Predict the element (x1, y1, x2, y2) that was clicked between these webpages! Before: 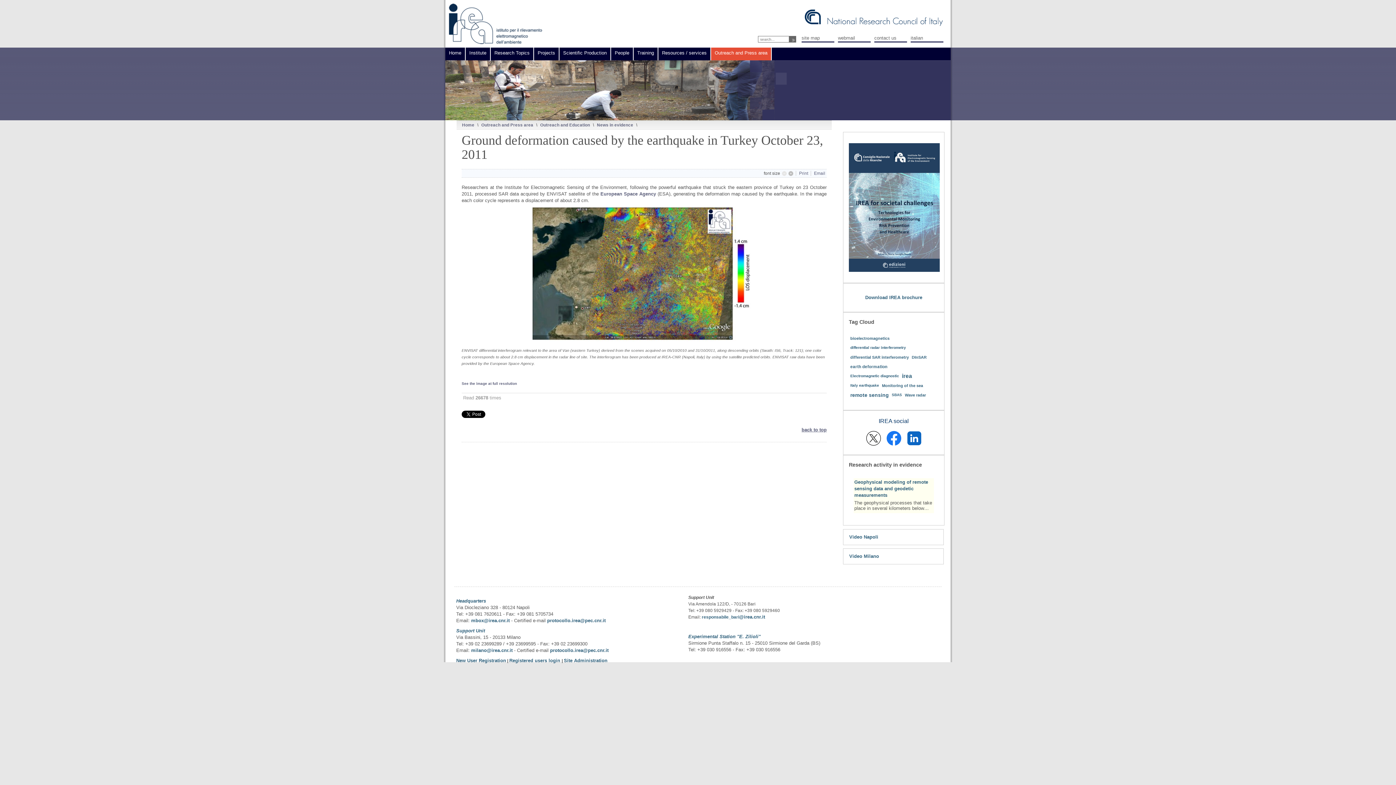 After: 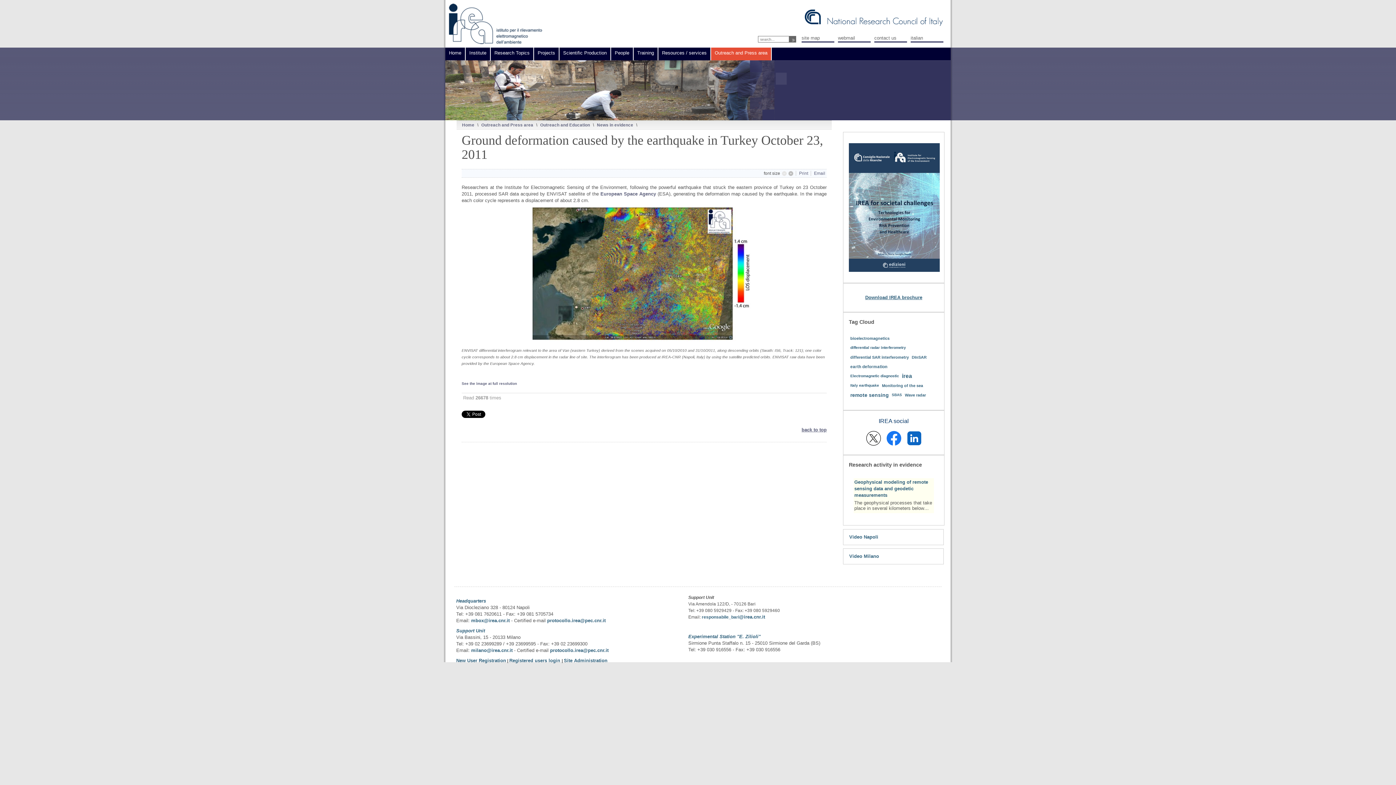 Action: label: Download IREA brochure bbox: (865, 294, 922, 300)